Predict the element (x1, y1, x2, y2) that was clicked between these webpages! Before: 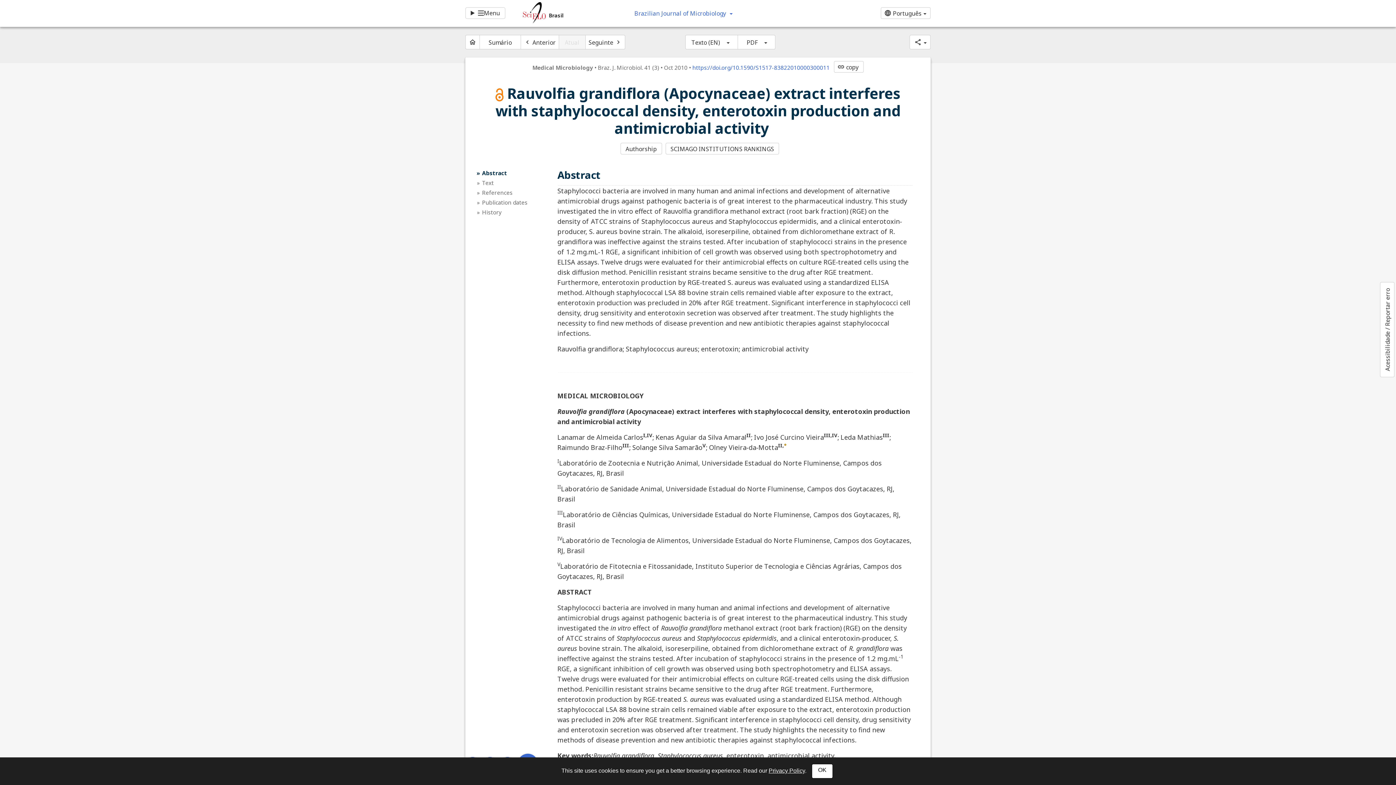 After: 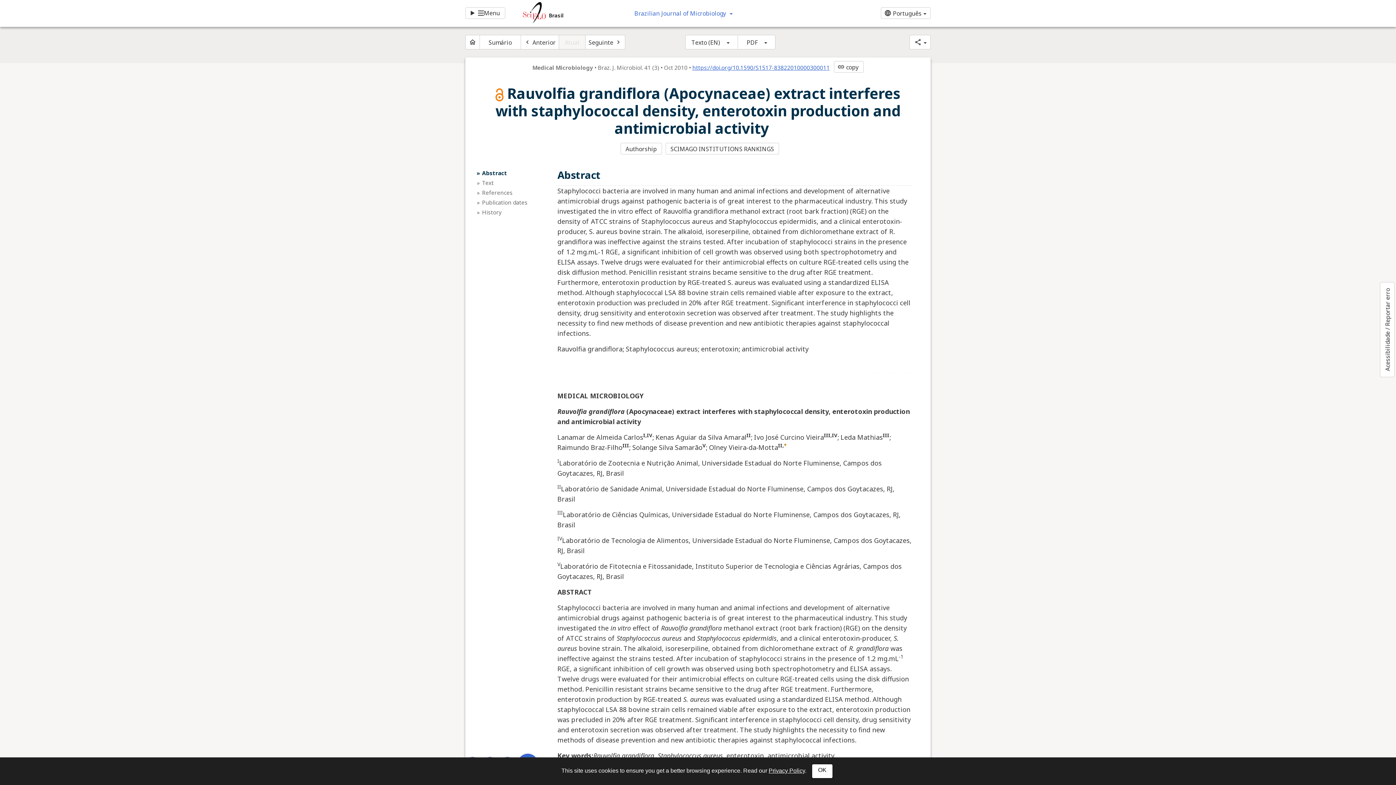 Action: bbox: (692, 64, 829, 71) label: https://doi.org/10.1590/S1517-83822010000300011